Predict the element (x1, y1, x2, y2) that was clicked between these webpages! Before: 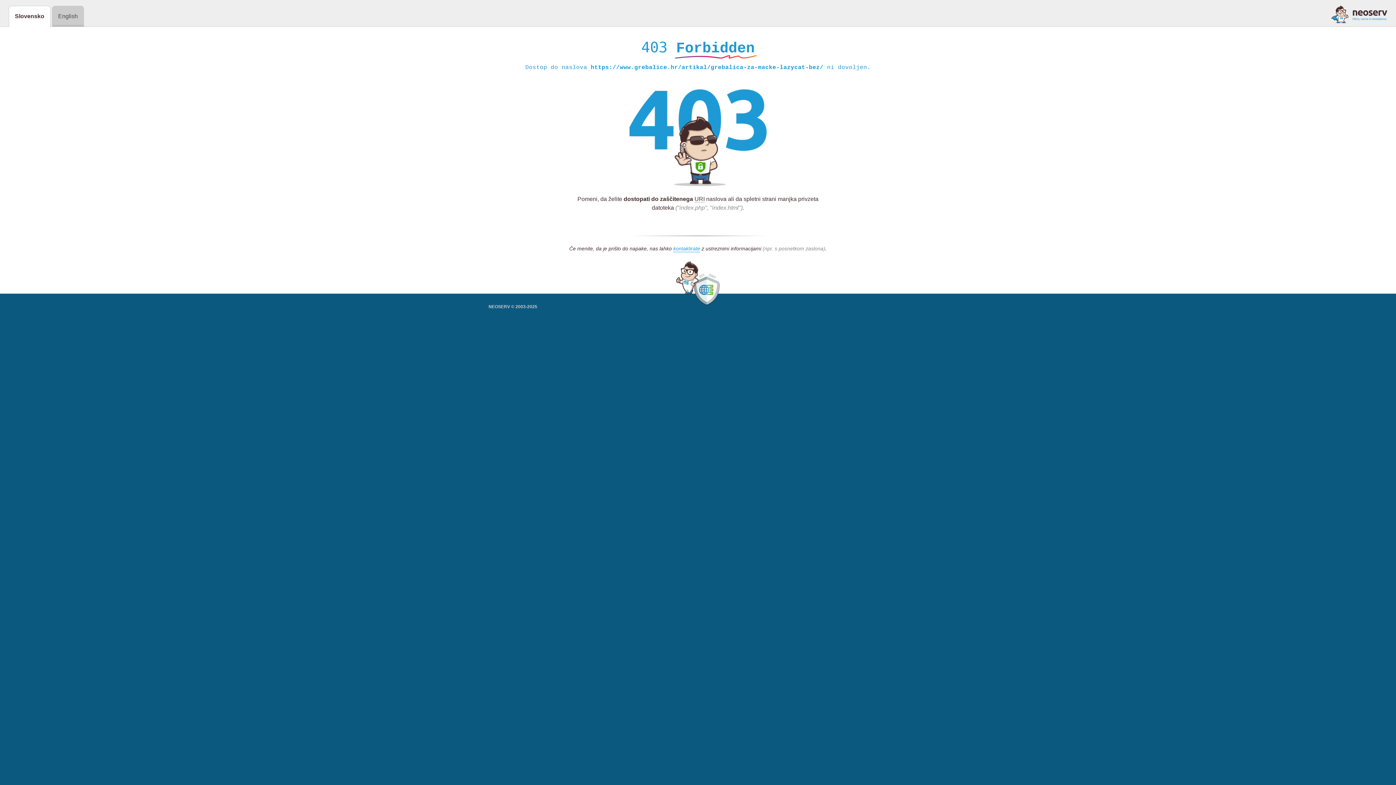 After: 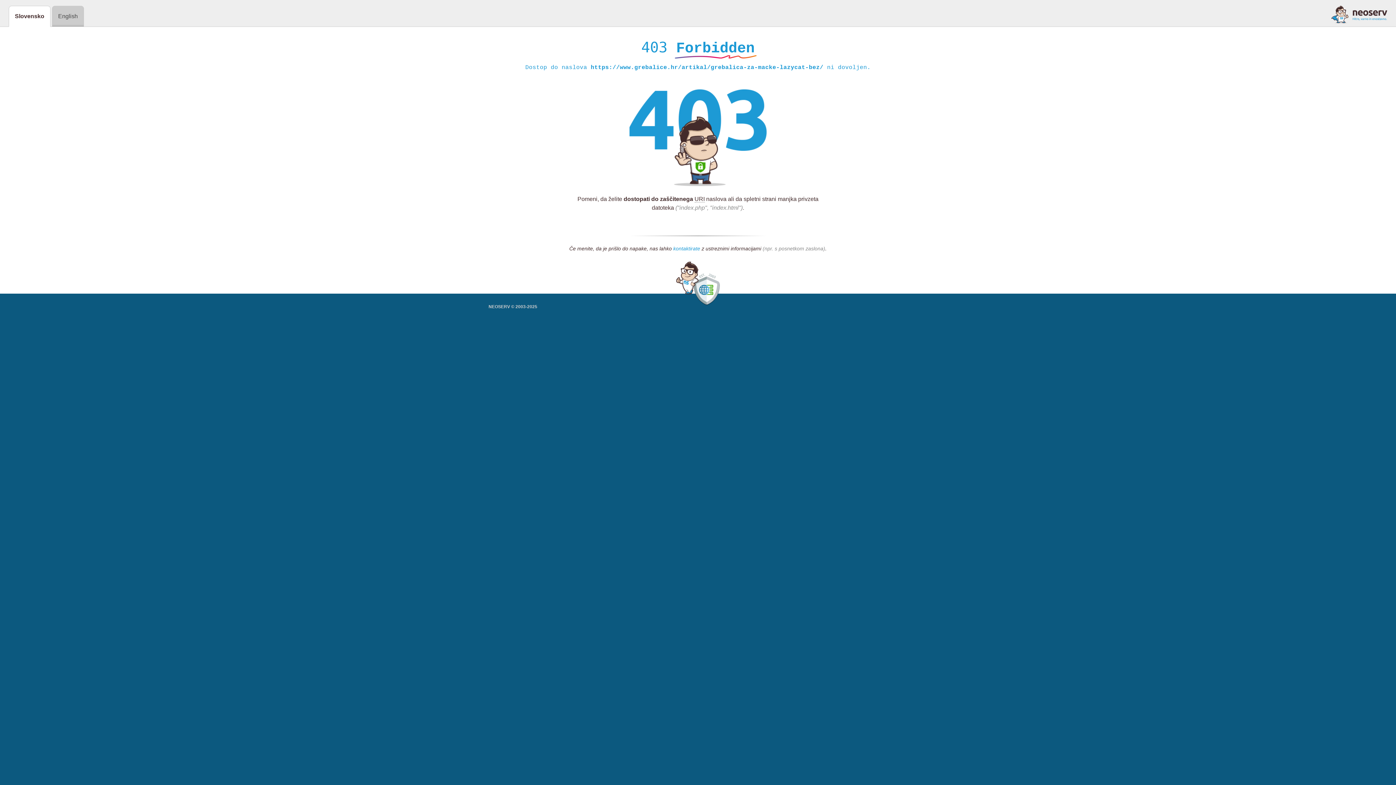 Action: label: kontaktirate bbox: (673, 245, 700, 252)